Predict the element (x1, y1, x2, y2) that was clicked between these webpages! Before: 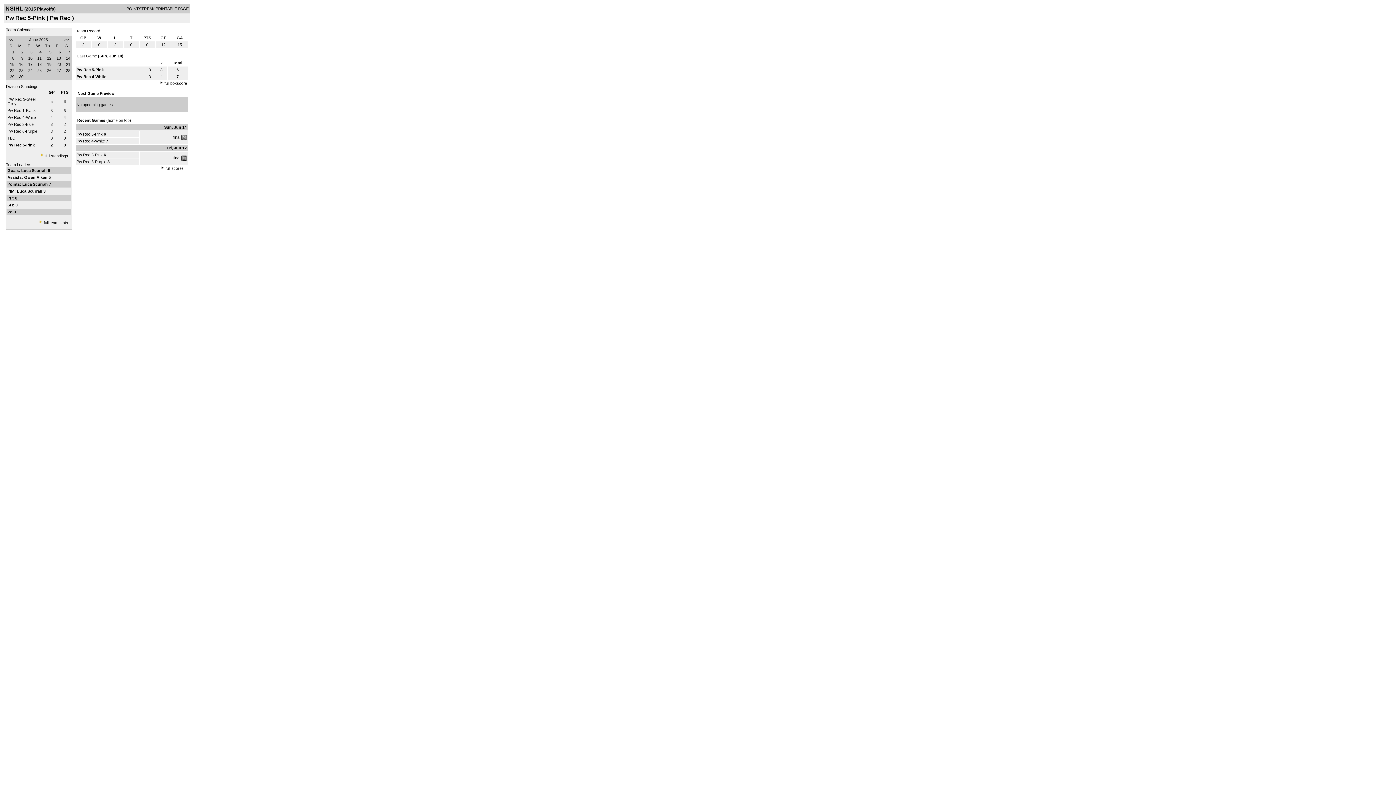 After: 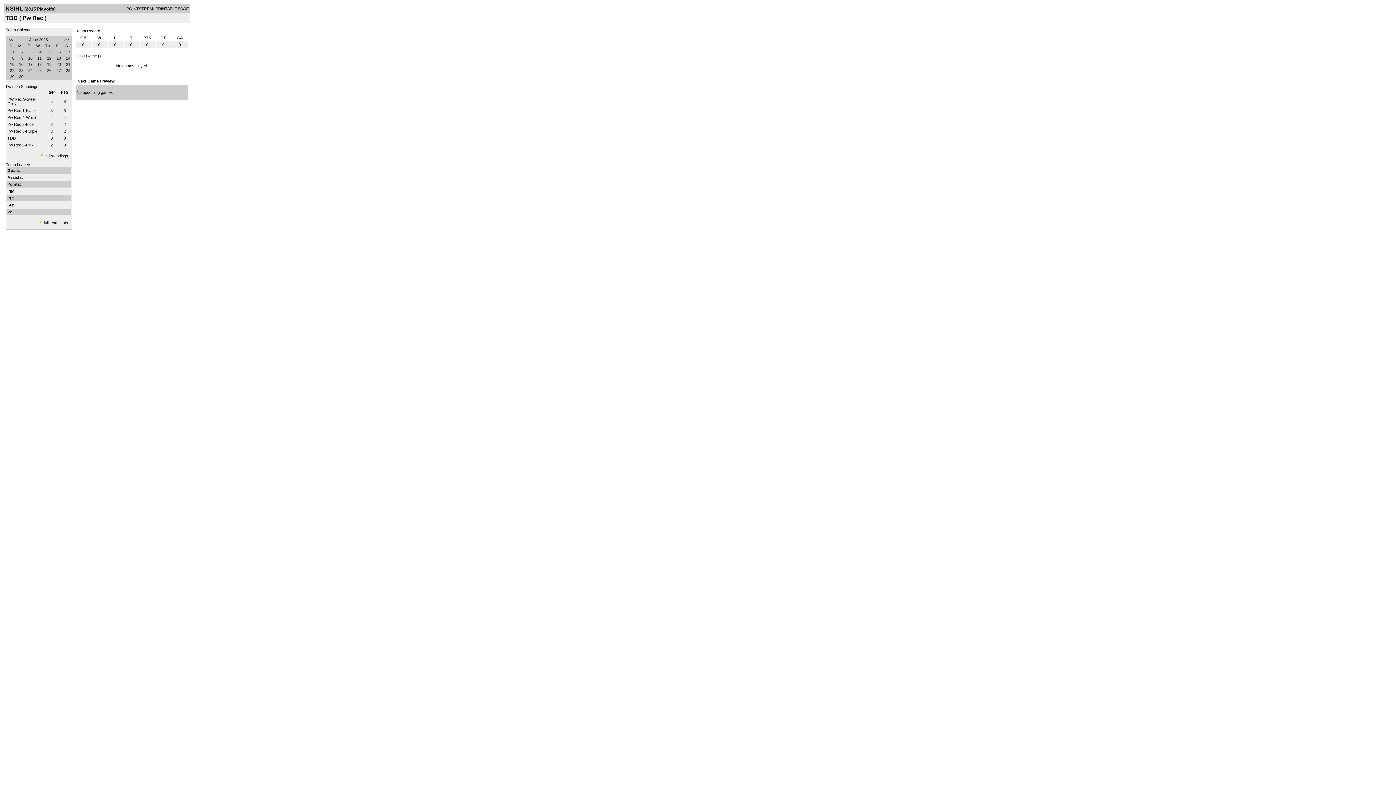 Action: bbox: (7, 136, 15, 140) label: TBD